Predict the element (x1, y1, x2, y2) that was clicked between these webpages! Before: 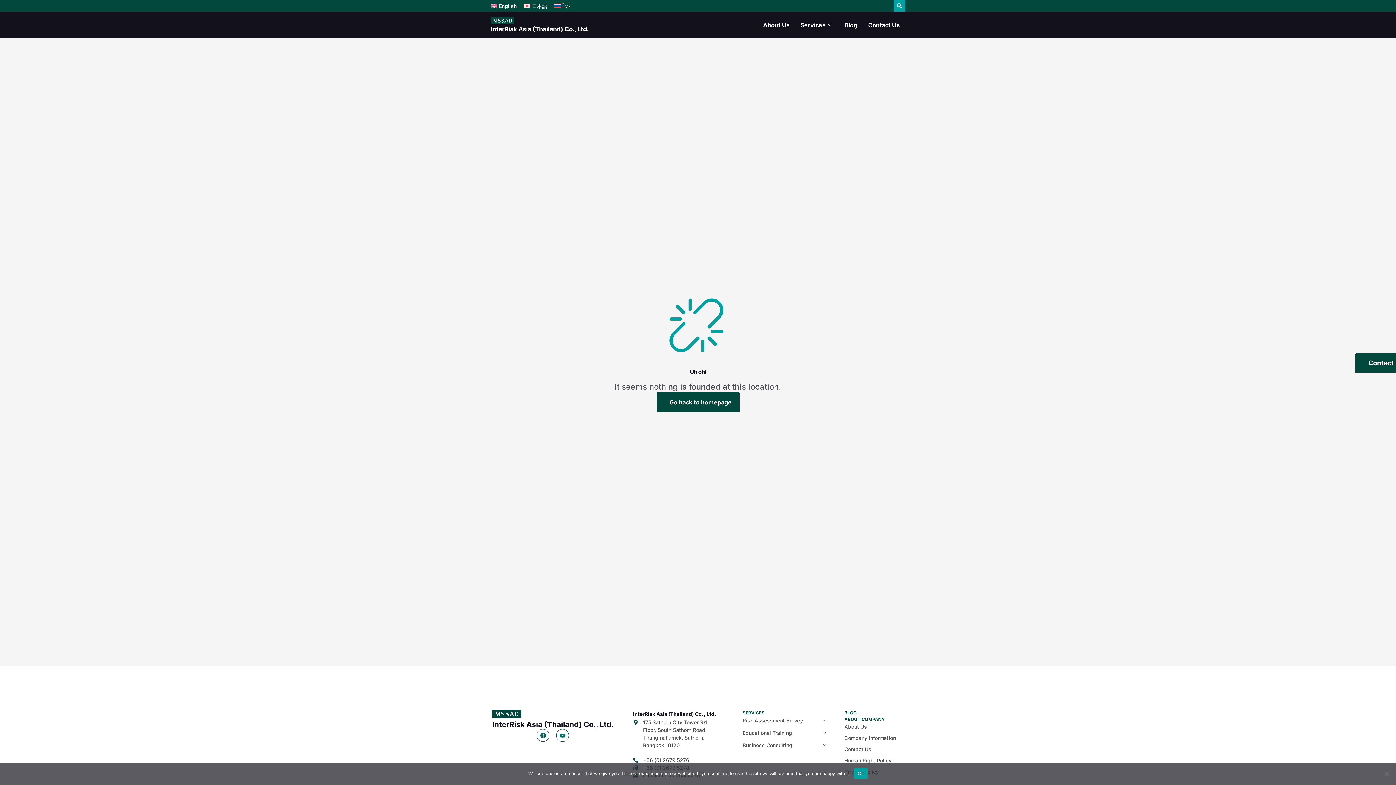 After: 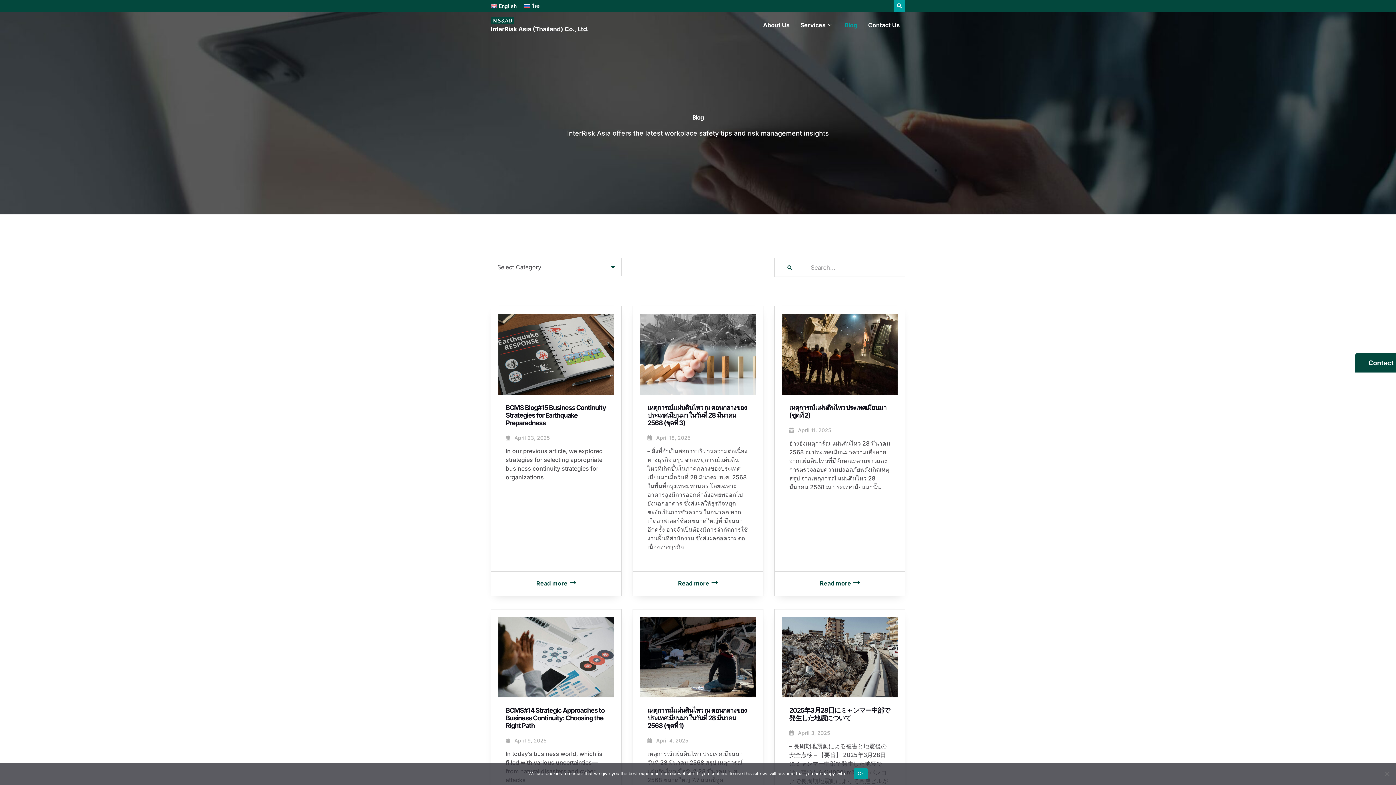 Action: bbox: (839, 11, 862, 38) label: Blog